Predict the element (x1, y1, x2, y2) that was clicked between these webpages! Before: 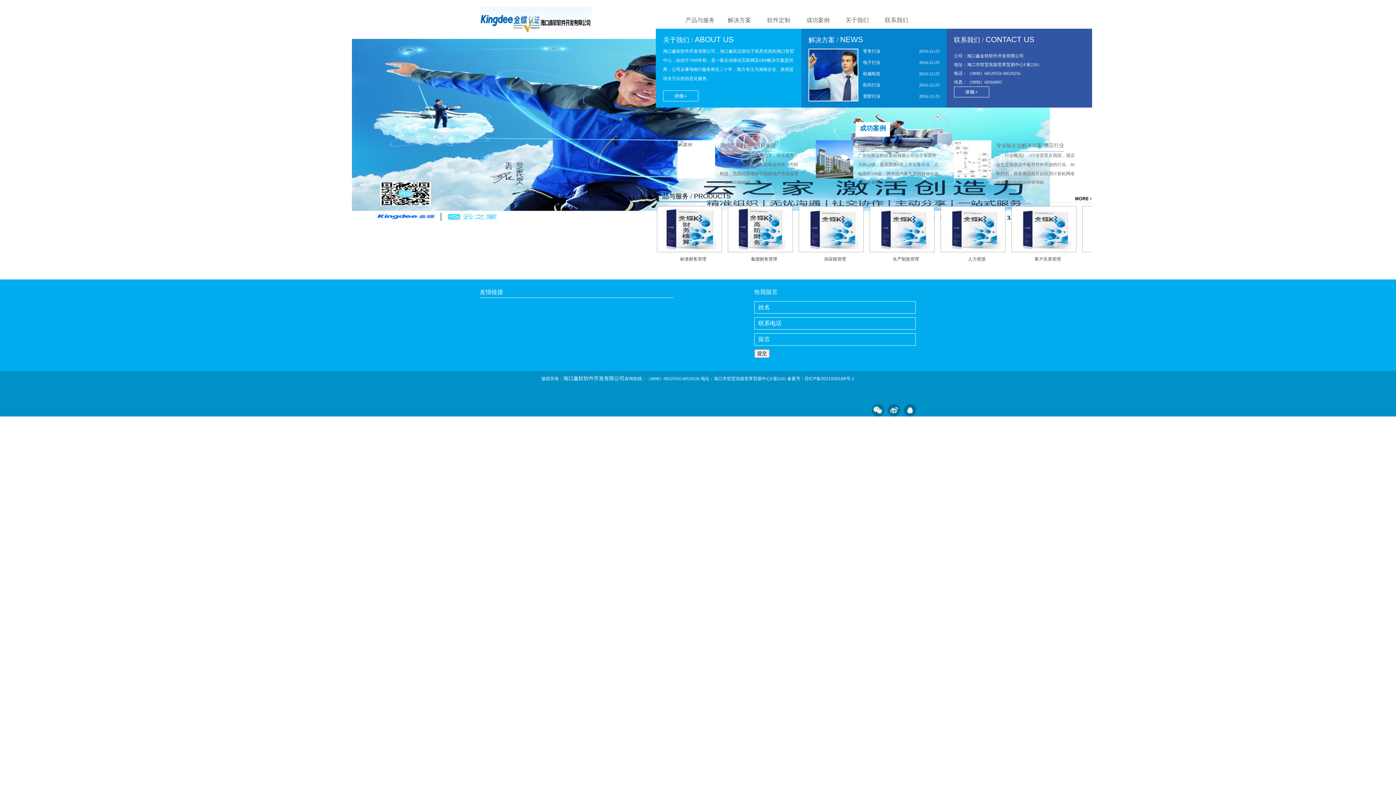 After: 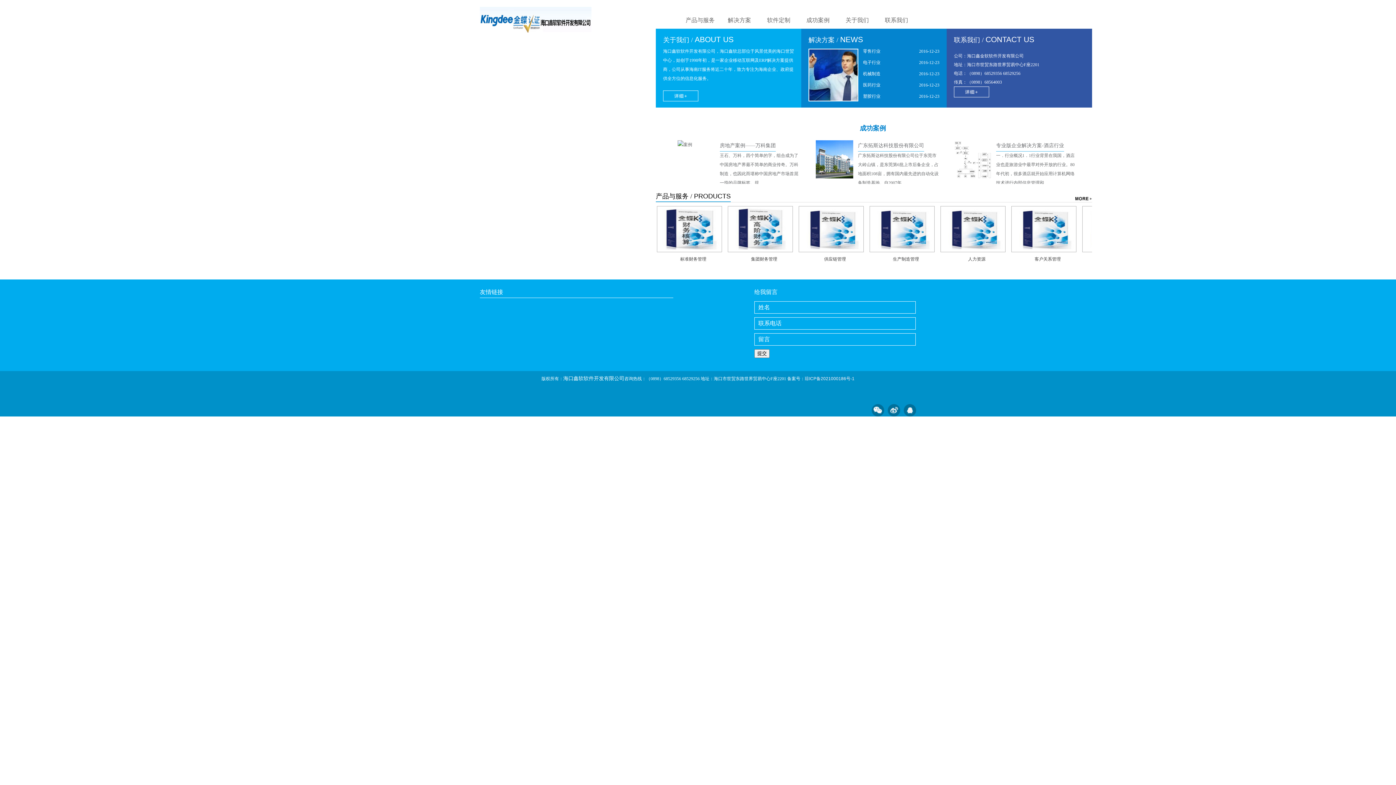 Action: bbox: (480, 6, 591, 16)